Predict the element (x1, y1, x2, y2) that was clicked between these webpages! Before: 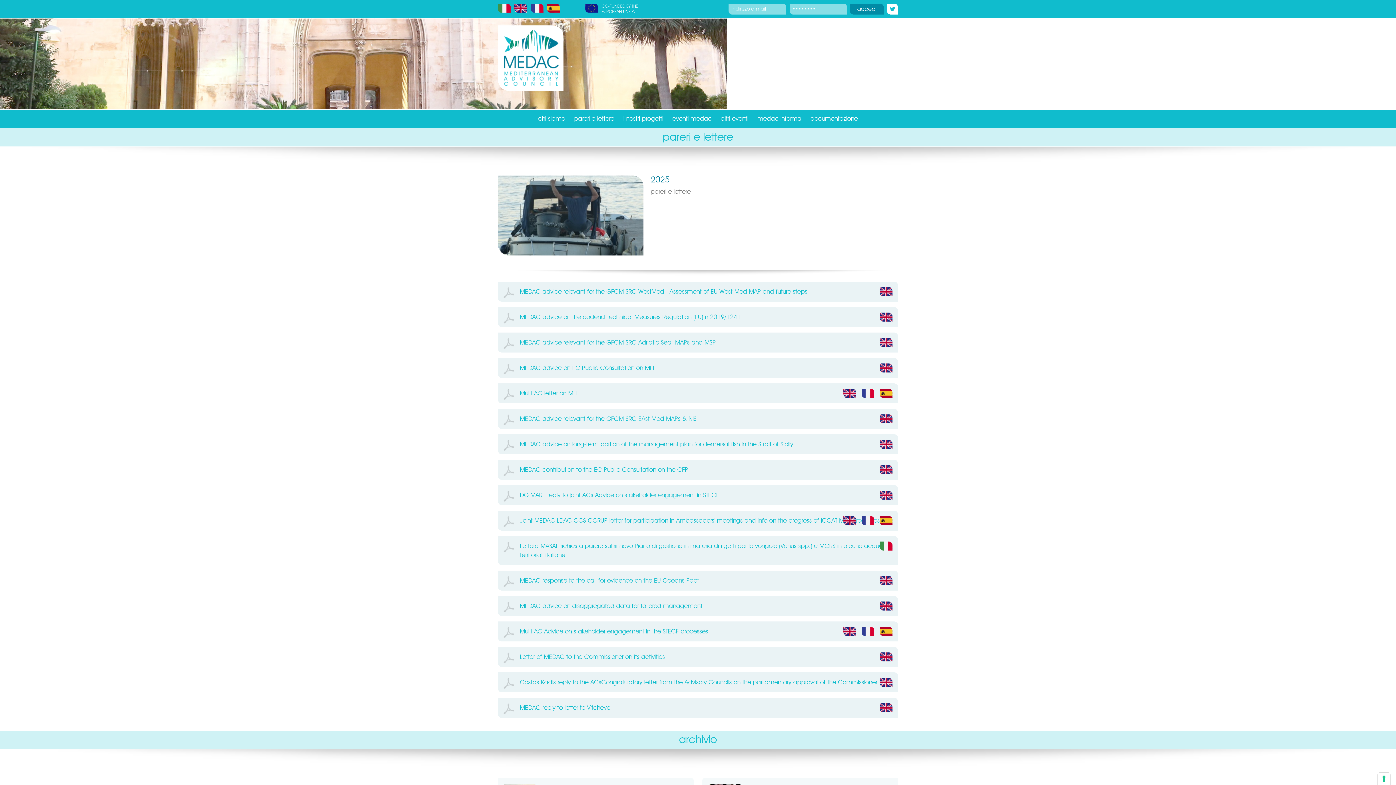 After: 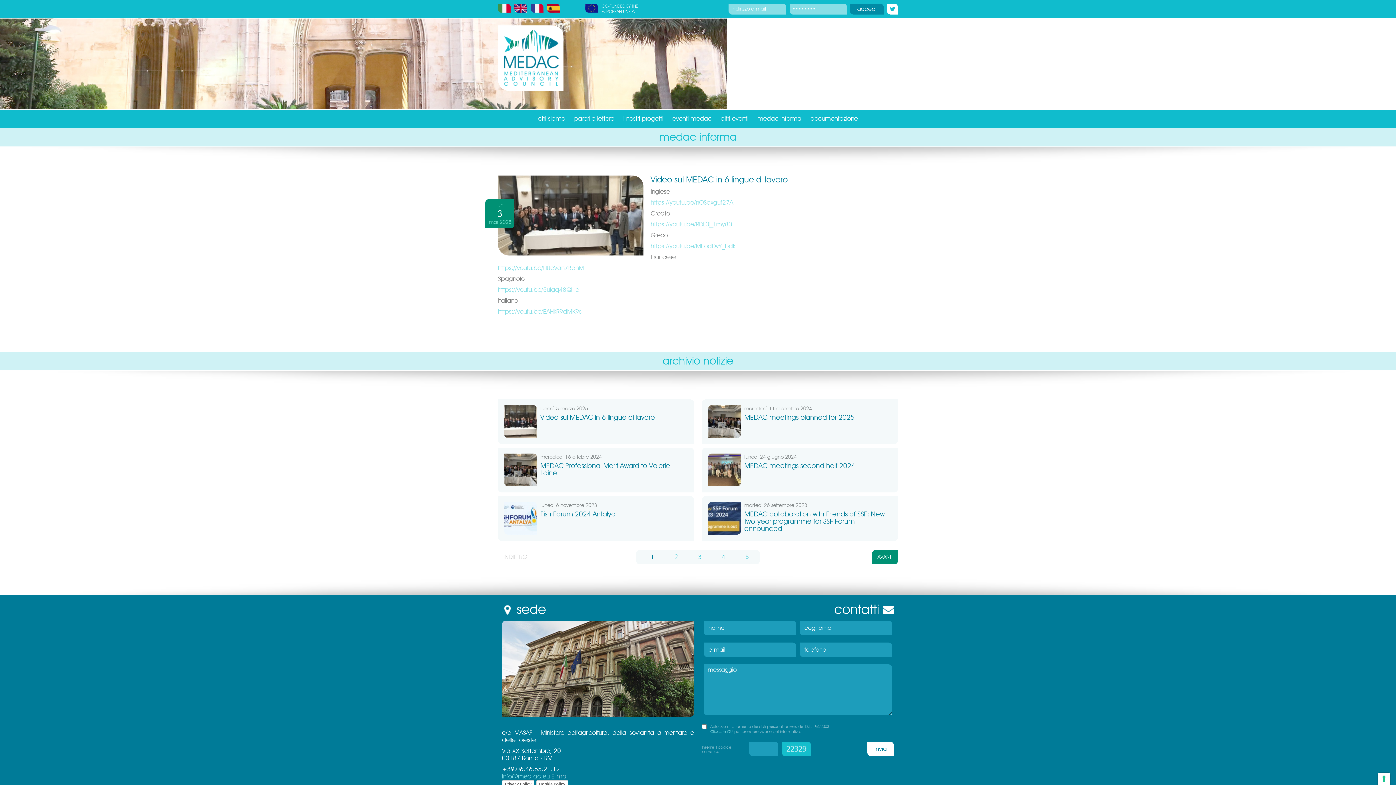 Action: bbox: (757, 115, 801, 121) label: medac informa